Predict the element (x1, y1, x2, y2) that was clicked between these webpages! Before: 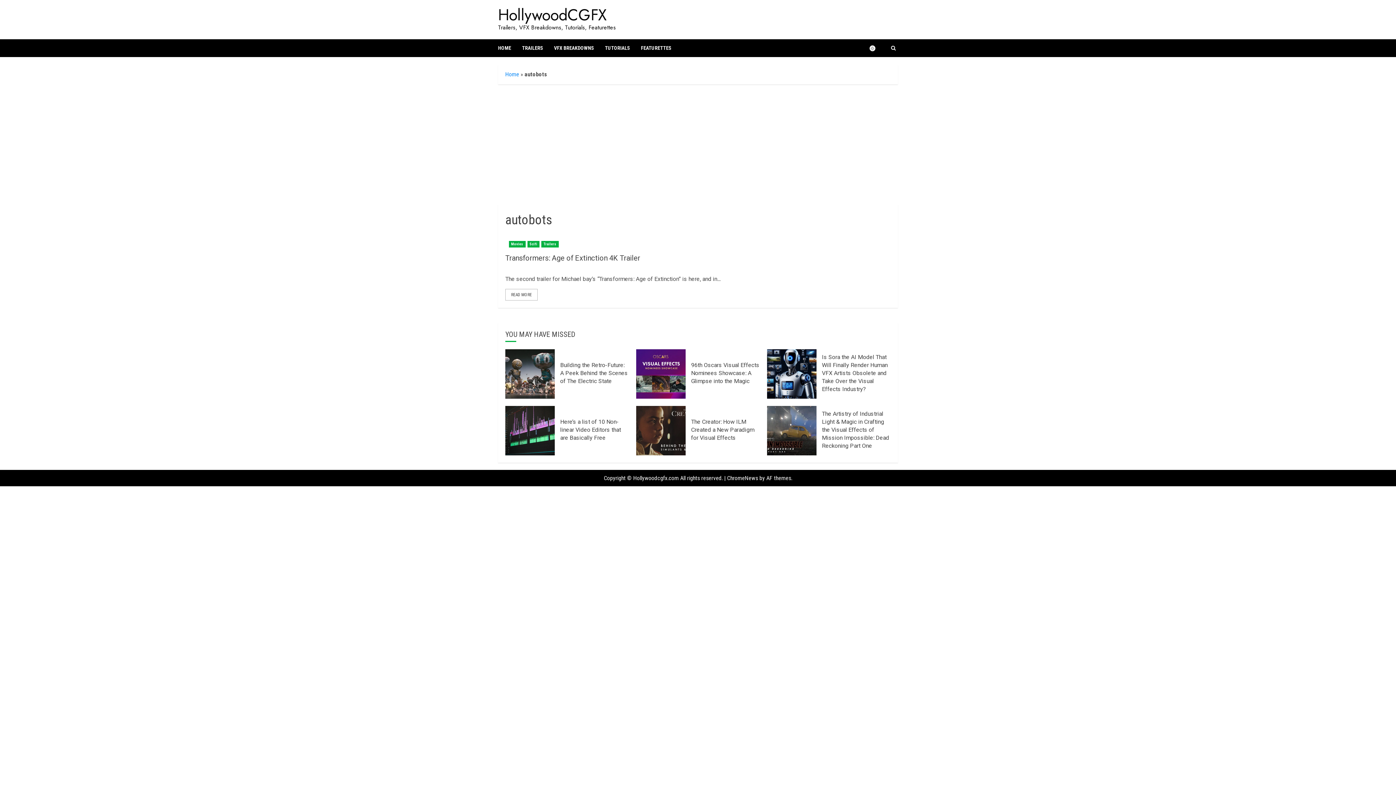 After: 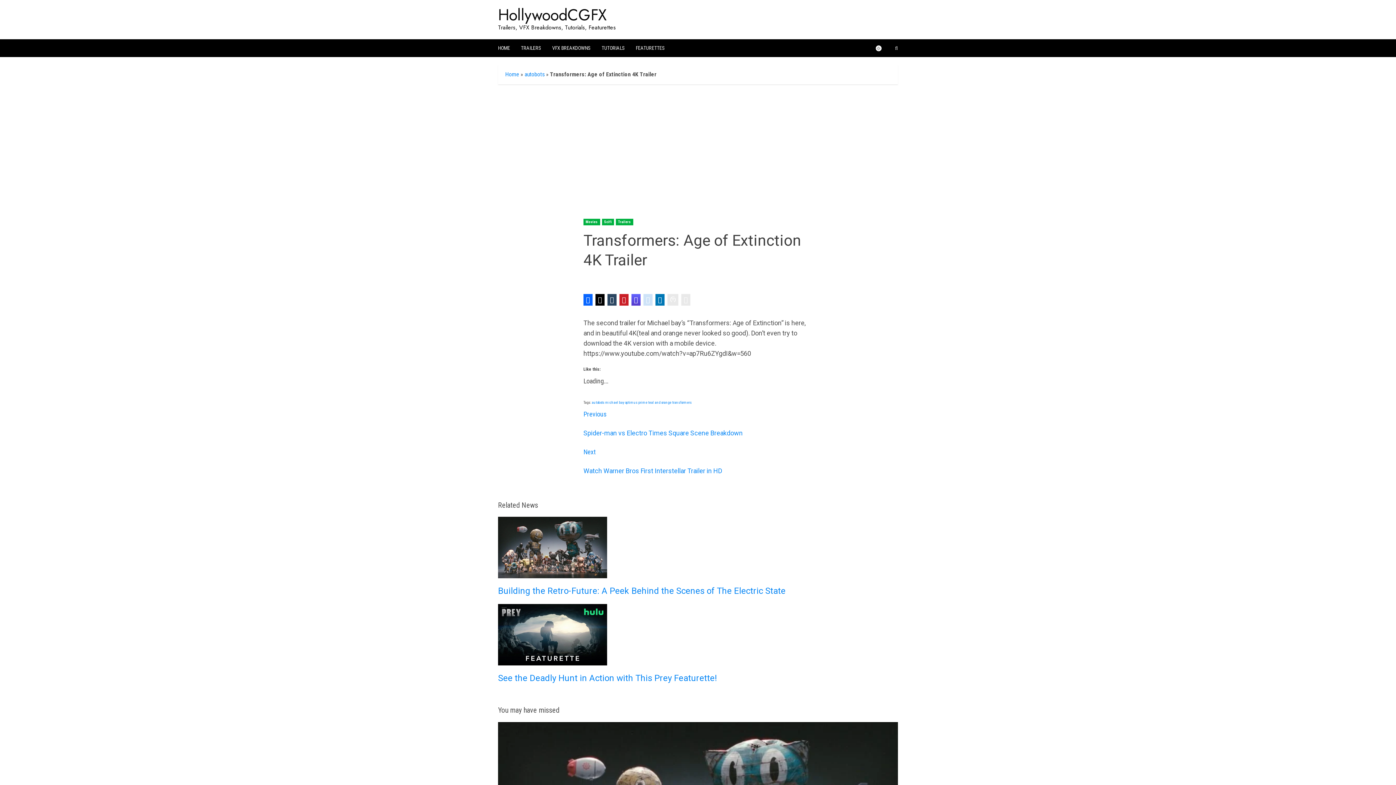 Action: bbox: (505, 289, 537, 300) label: READ MORE